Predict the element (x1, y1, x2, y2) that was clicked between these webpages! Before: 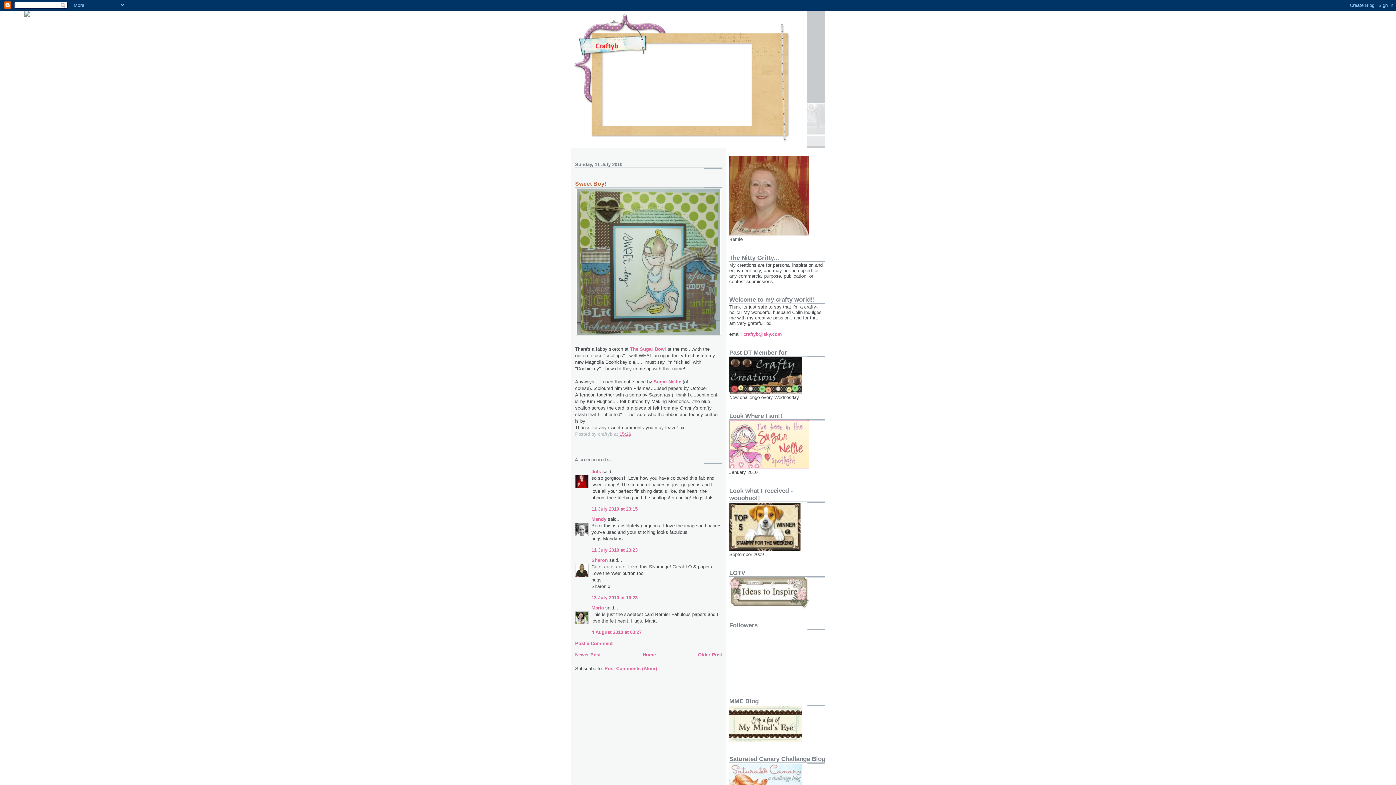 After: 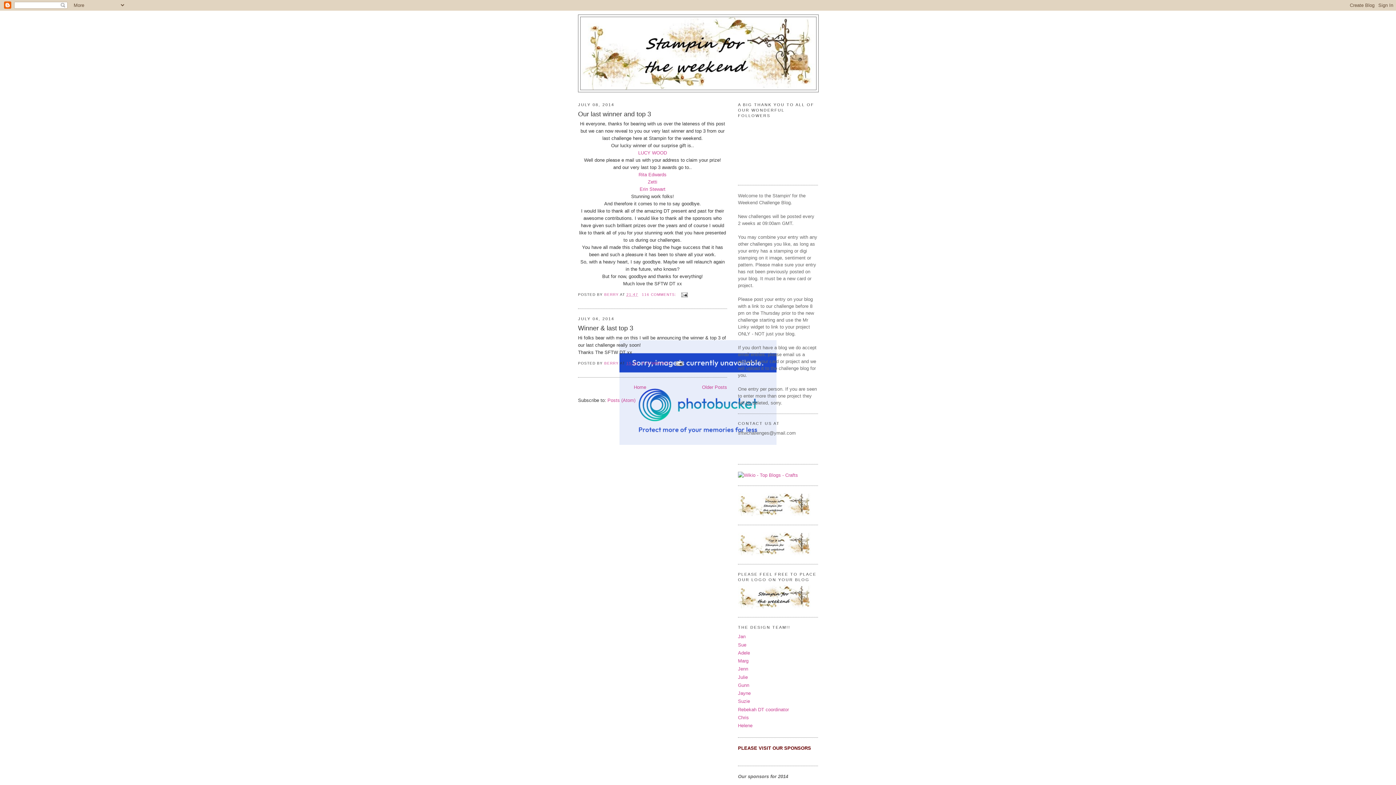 Action: bbox: (729, 546, 800, 551)